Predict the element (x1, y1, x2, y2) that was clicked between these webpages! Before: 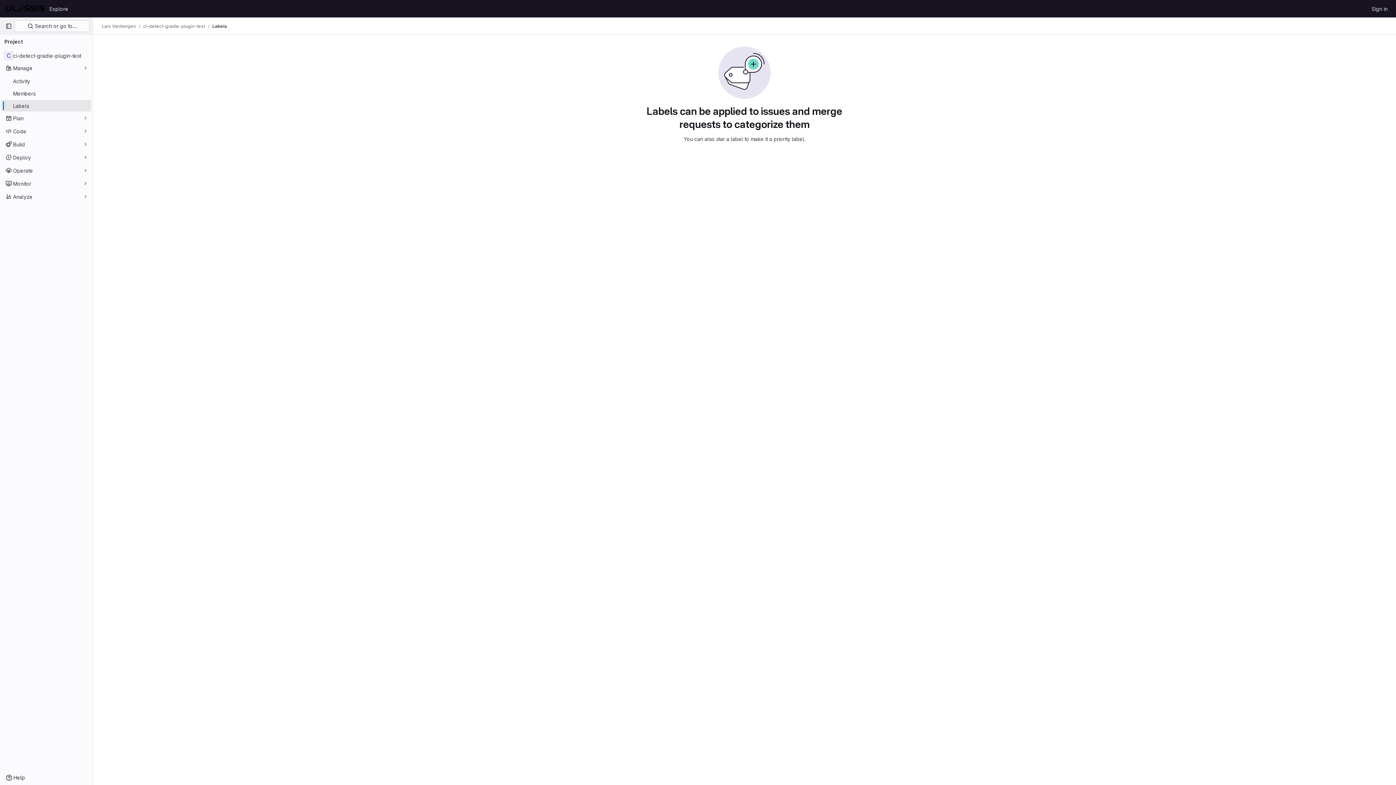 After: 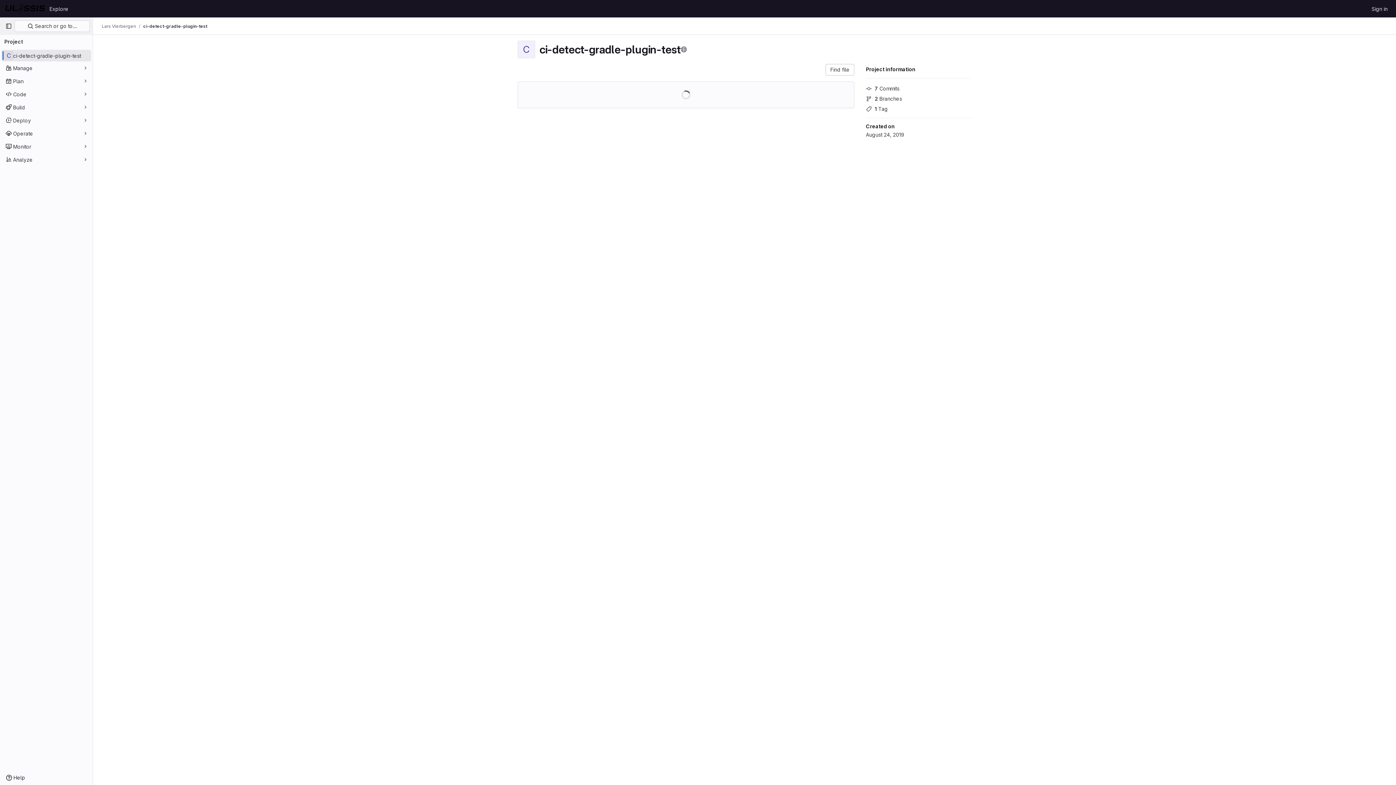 Action: bbox: (1, 49, 91, 61) label: ci-detect-gradle-plugin-test